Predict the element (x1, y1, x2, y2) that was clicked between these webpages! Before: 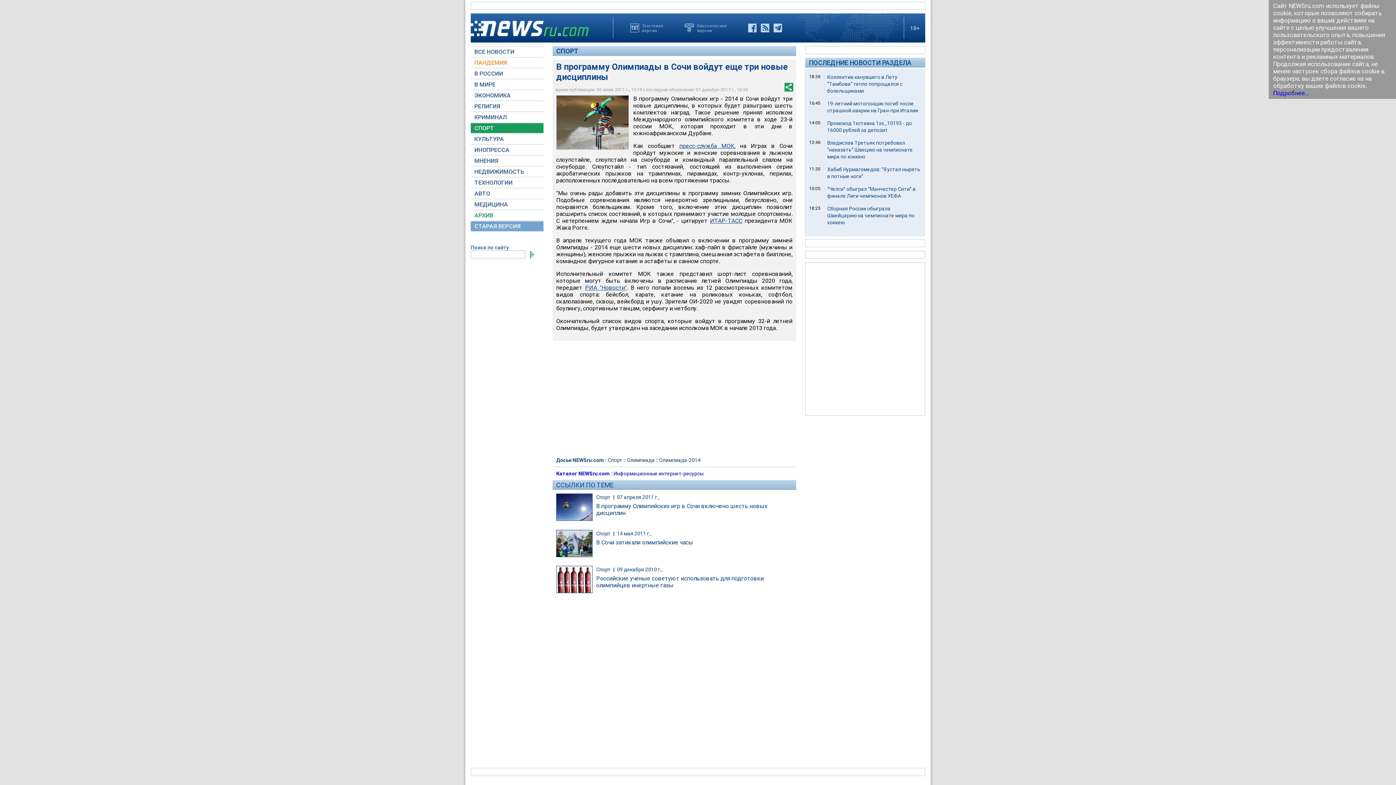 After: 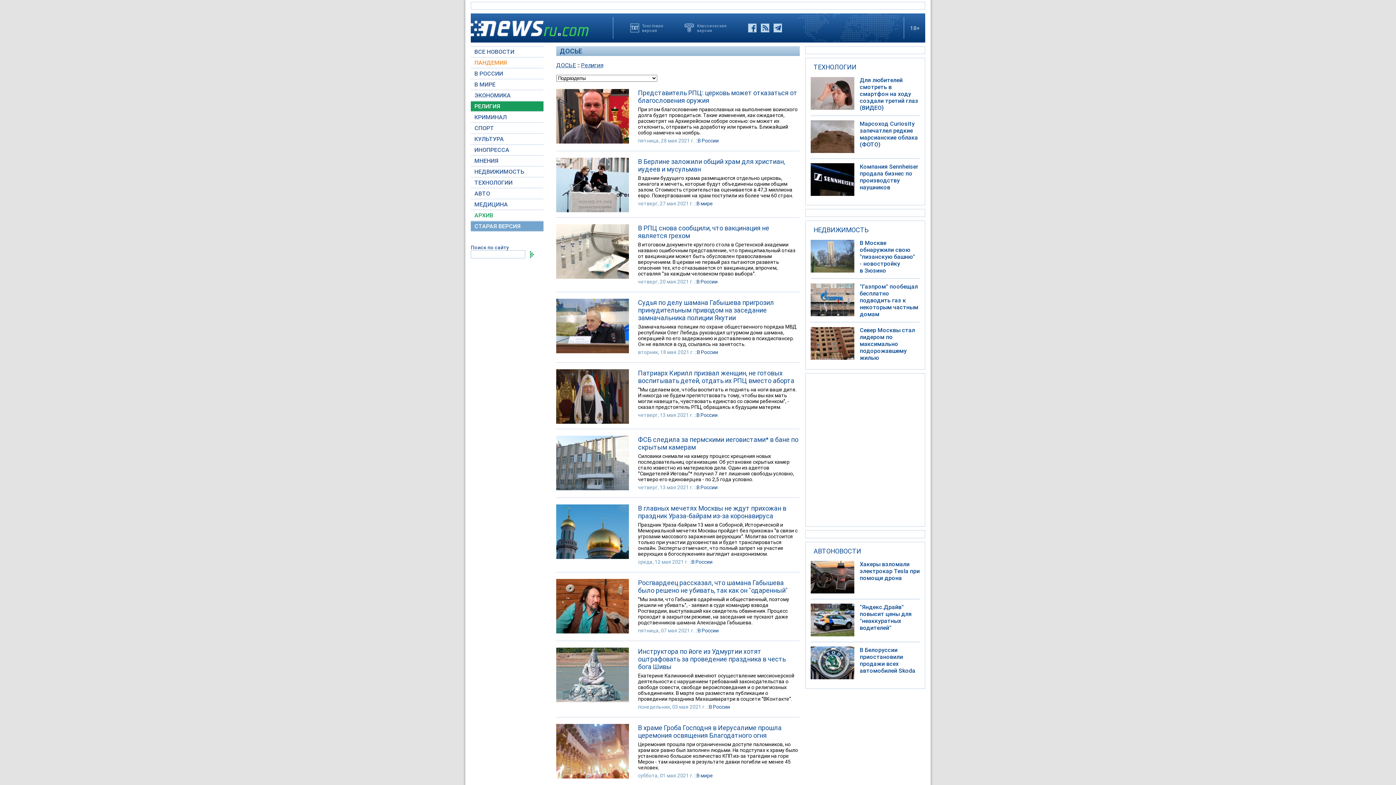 Action: label: РЕЛИГИЯ bbox: (470, 101, 543, 111)